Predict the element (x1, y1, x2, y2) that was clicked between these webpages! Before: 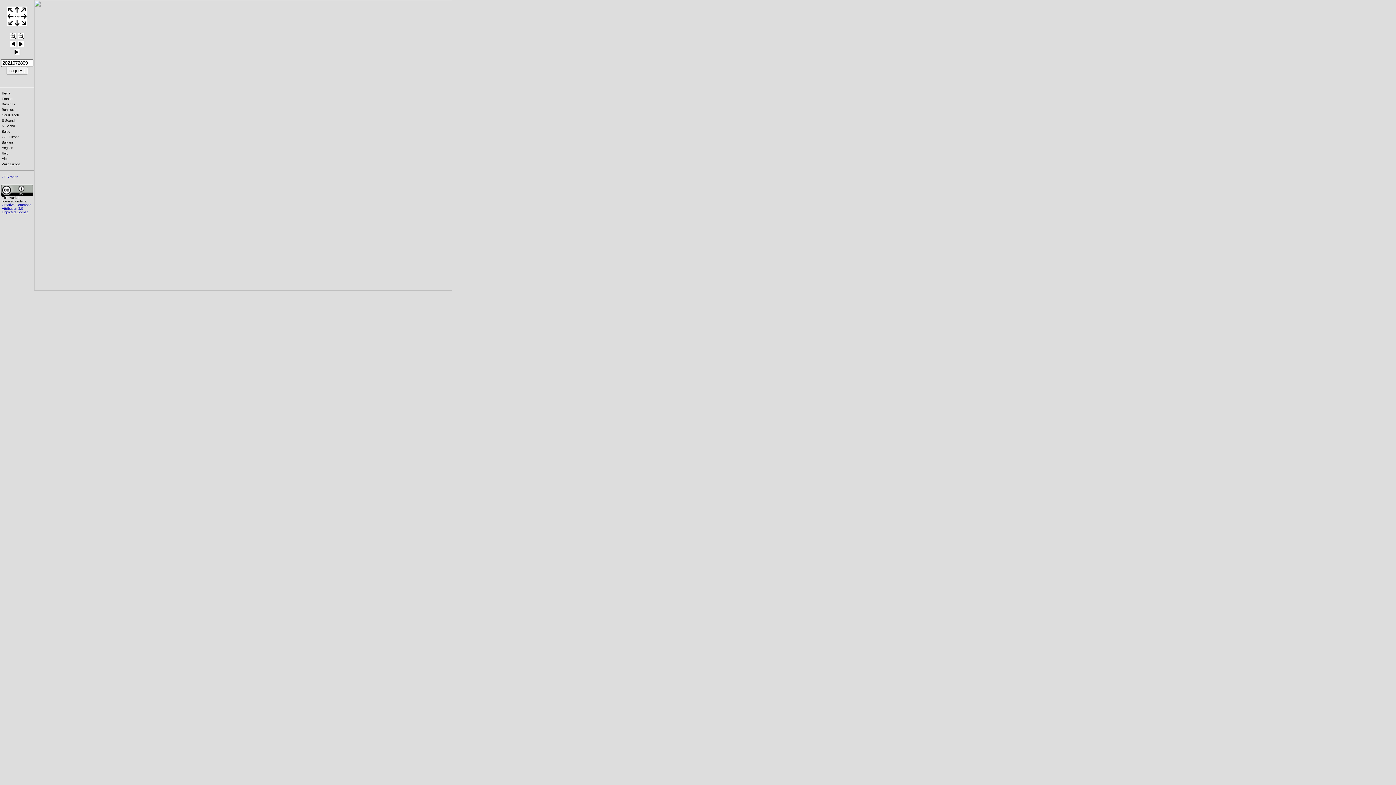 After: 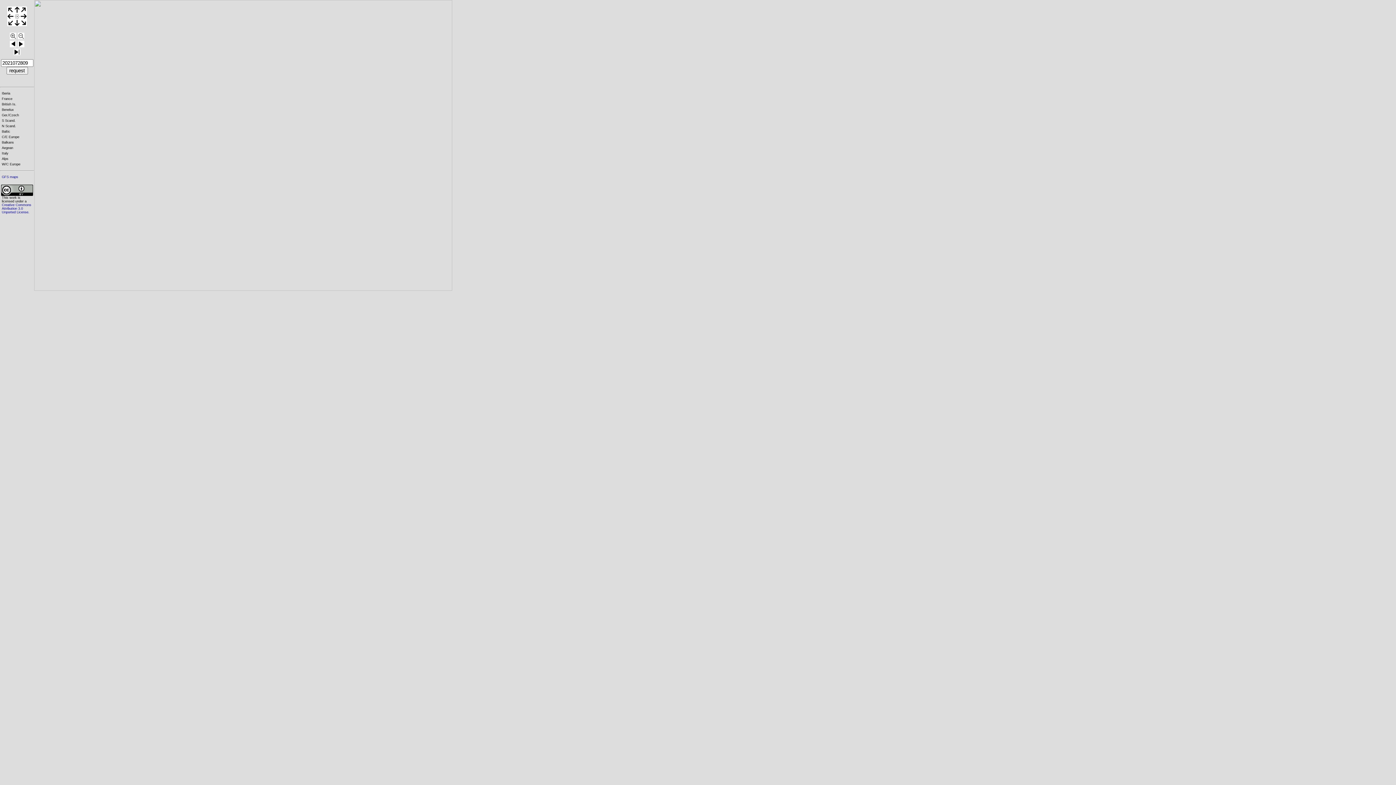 Action: bbox: (1, 135, 21, 138) label: C/E Europe